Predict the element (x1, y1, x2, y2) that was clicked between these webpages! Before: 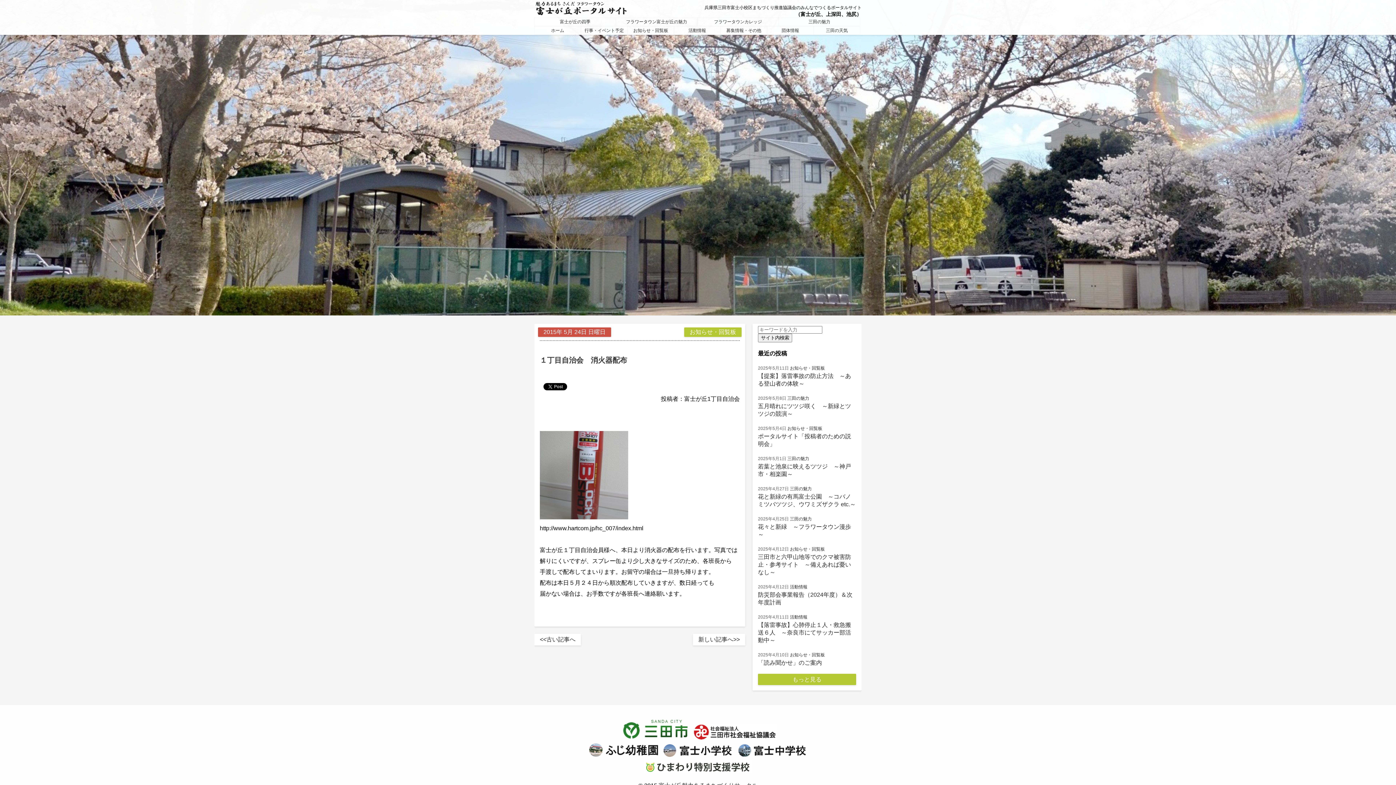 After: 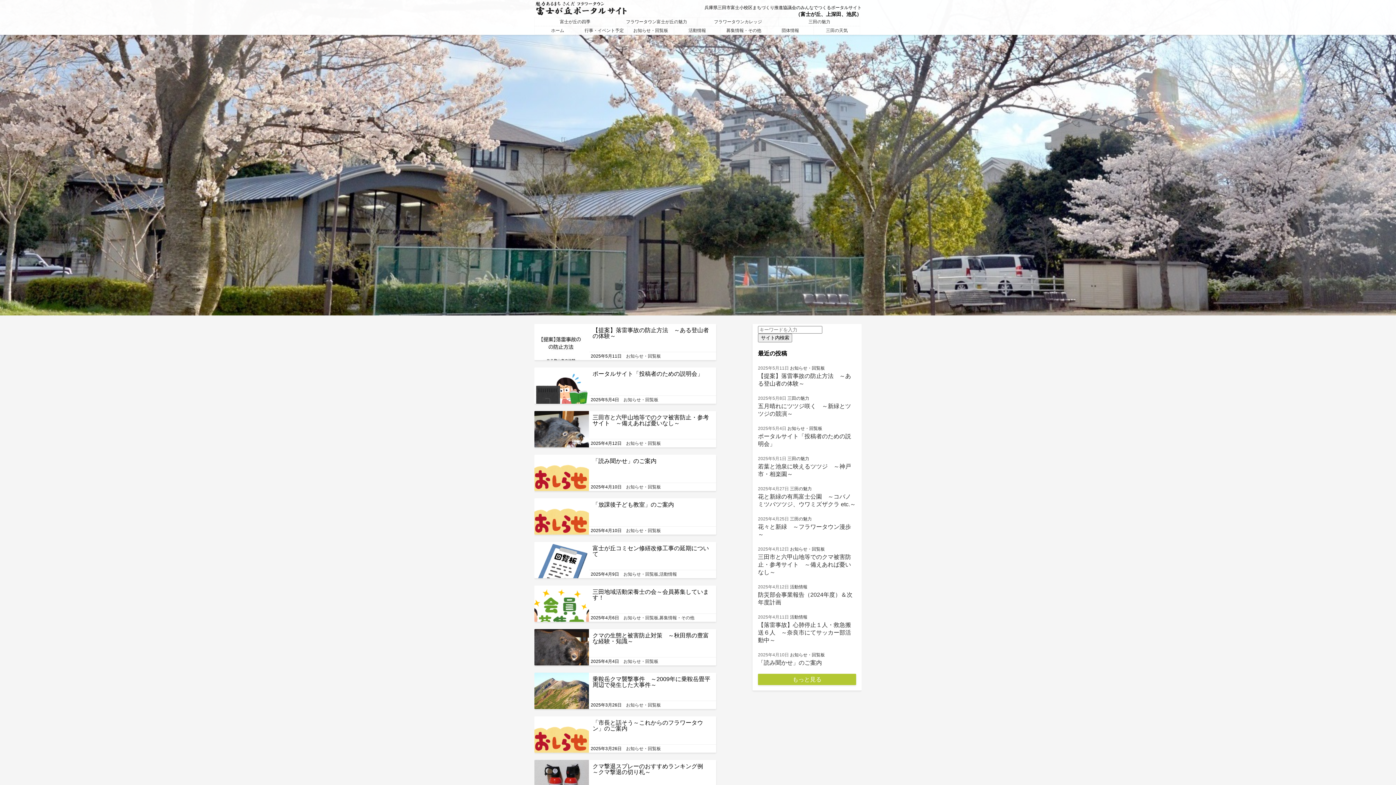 Action: label: お知らせ・回覧板 bbox: (787, 426, 822, 431)